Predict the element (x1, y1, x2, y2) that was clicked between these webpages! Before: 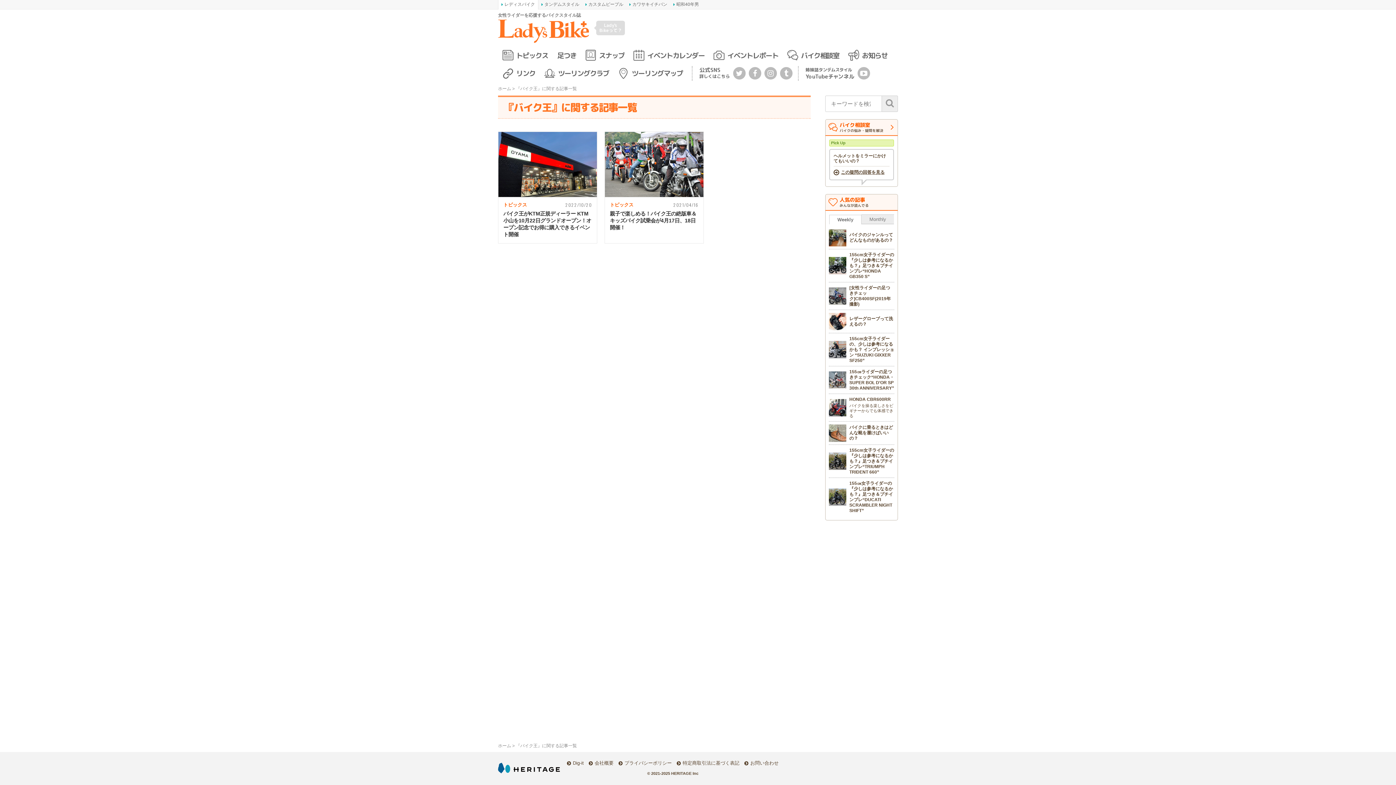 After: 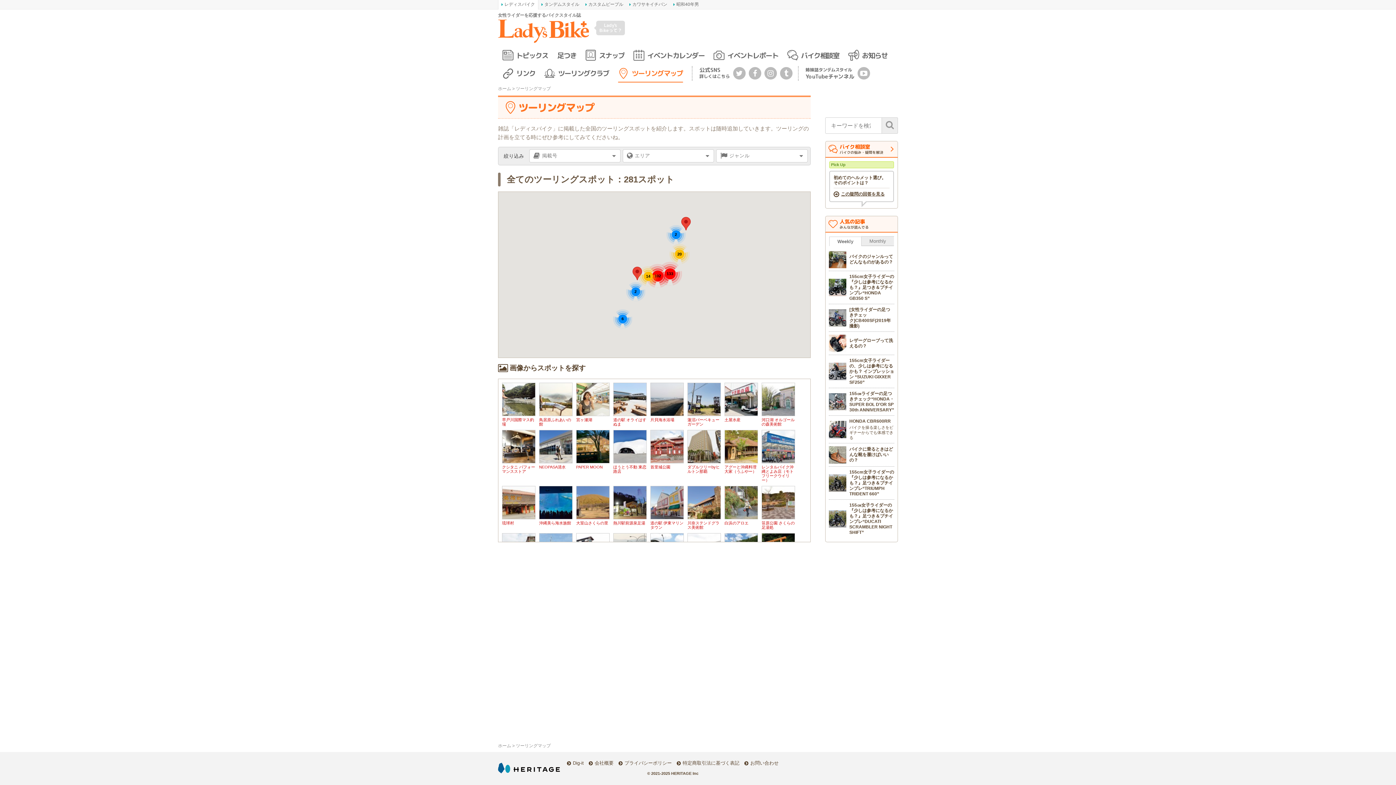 Action: bbox: (618, 64, 683, 82) label: ツーリングマップ